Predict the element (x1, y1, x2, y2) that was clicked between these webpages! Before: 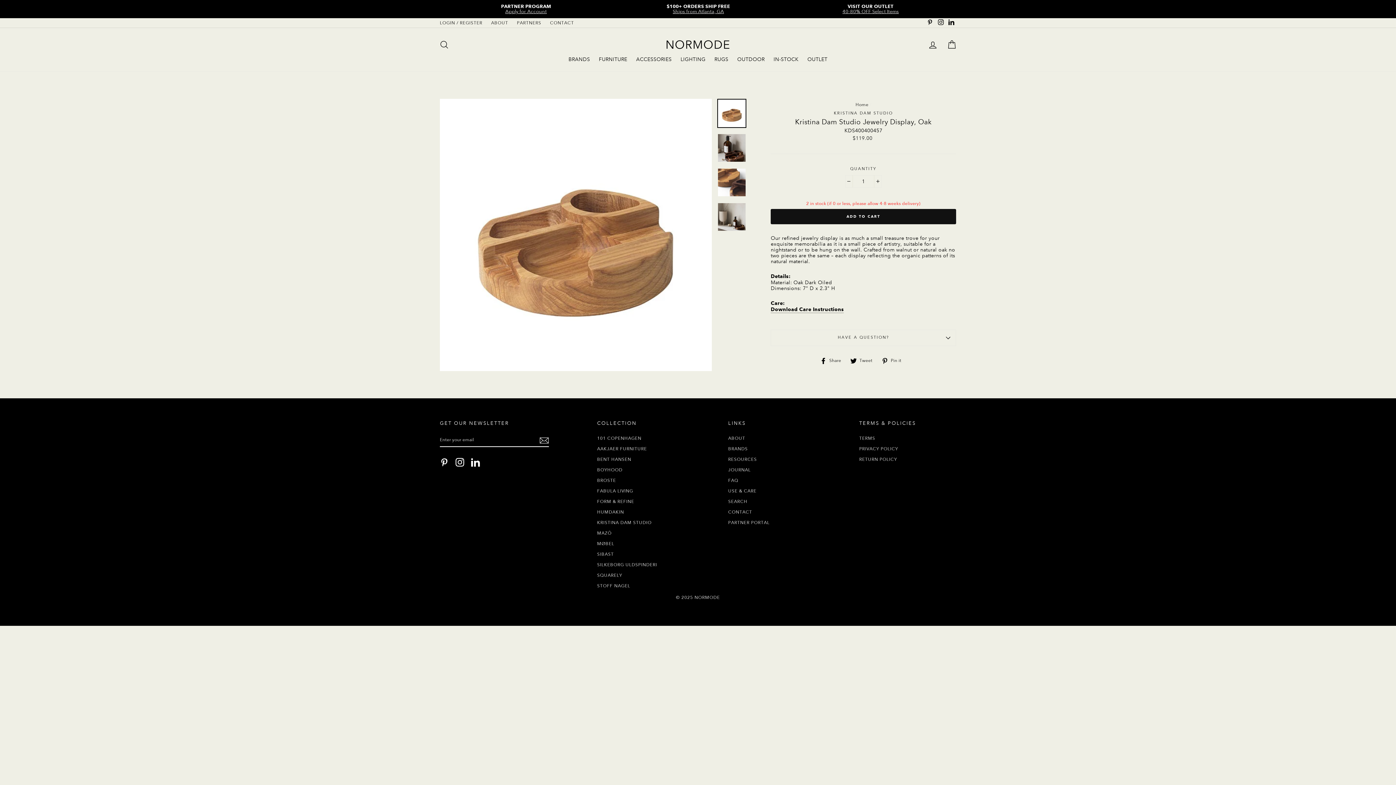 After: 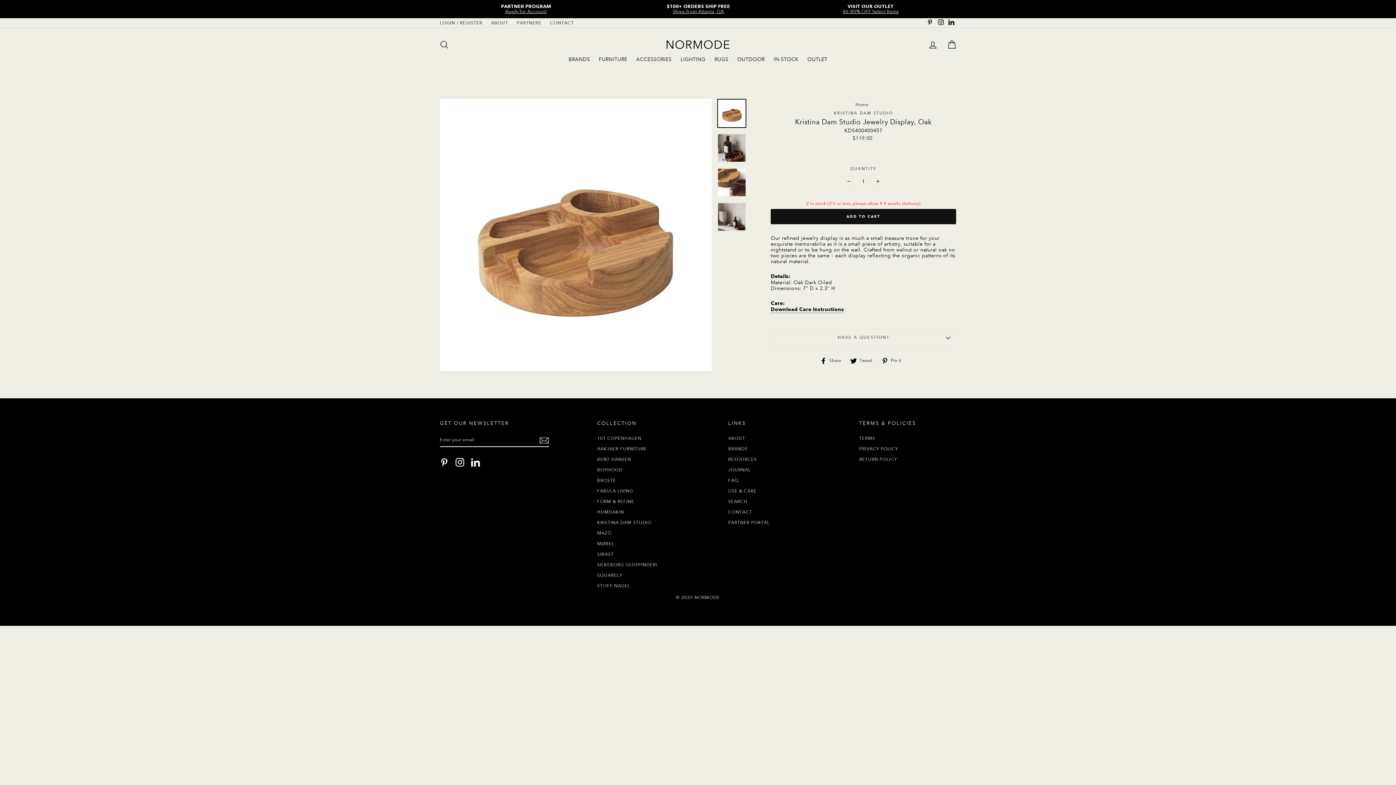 Action: label:  Share
Share on Facebook bbox: (820, 357, 846, 363)